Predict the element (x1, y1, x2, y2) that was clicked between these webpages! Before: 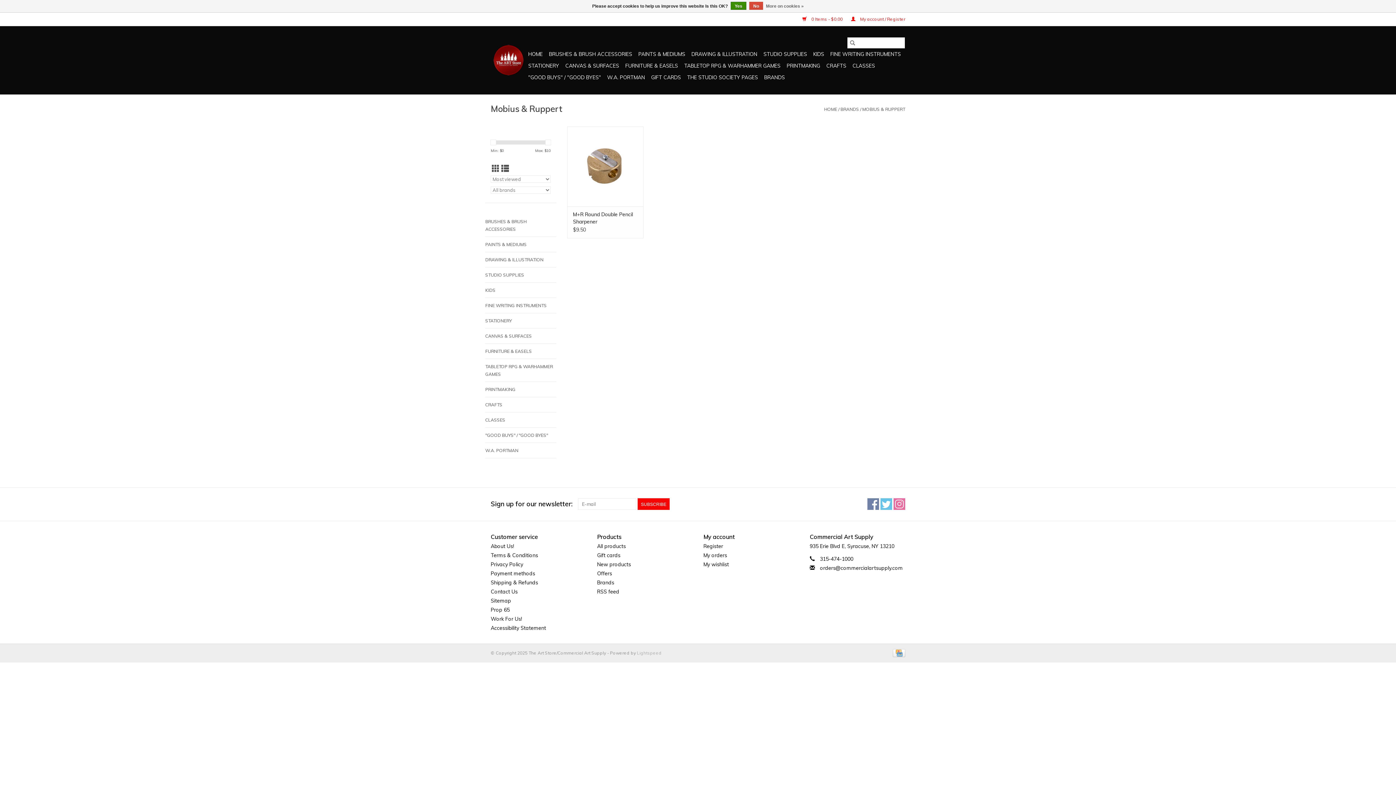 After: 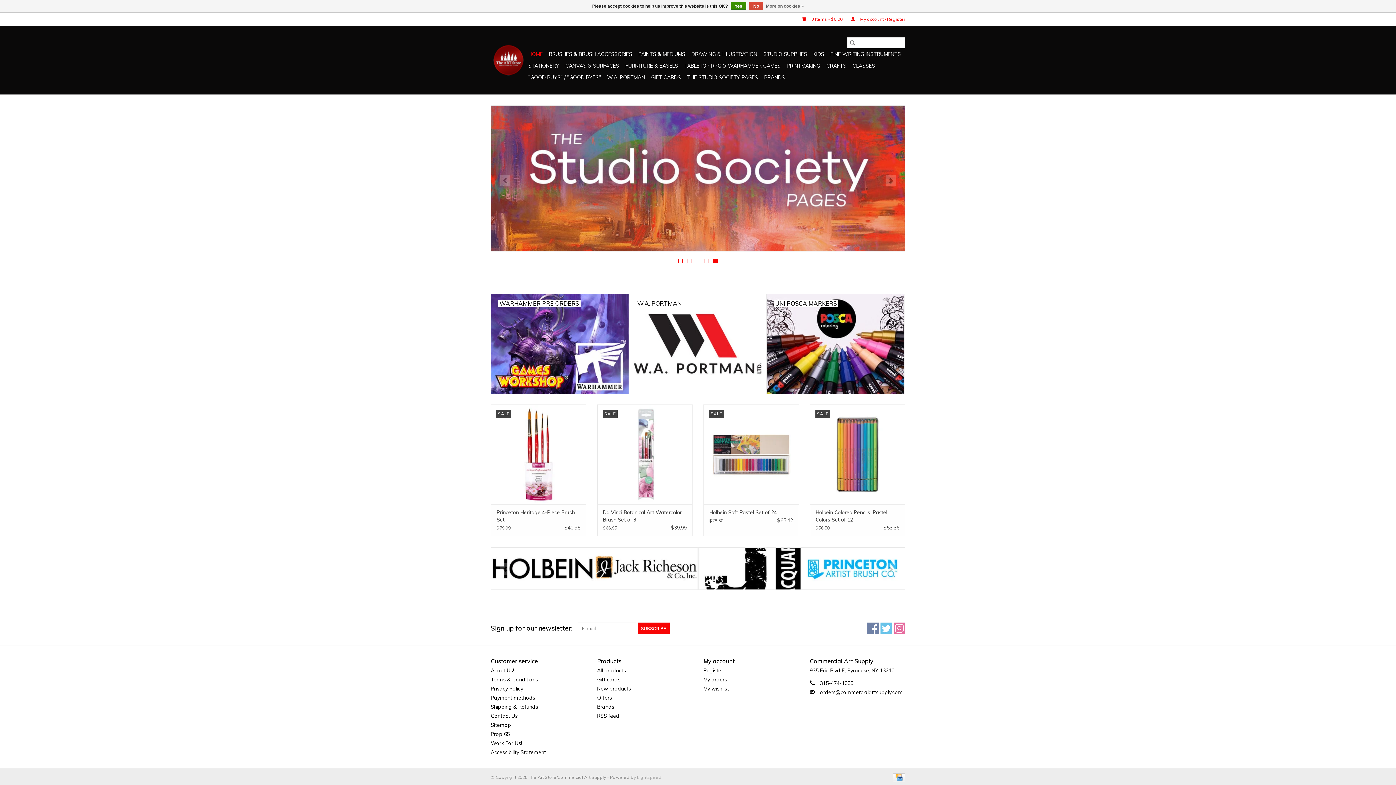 Action: bbox: (490, 42, 526, 77)